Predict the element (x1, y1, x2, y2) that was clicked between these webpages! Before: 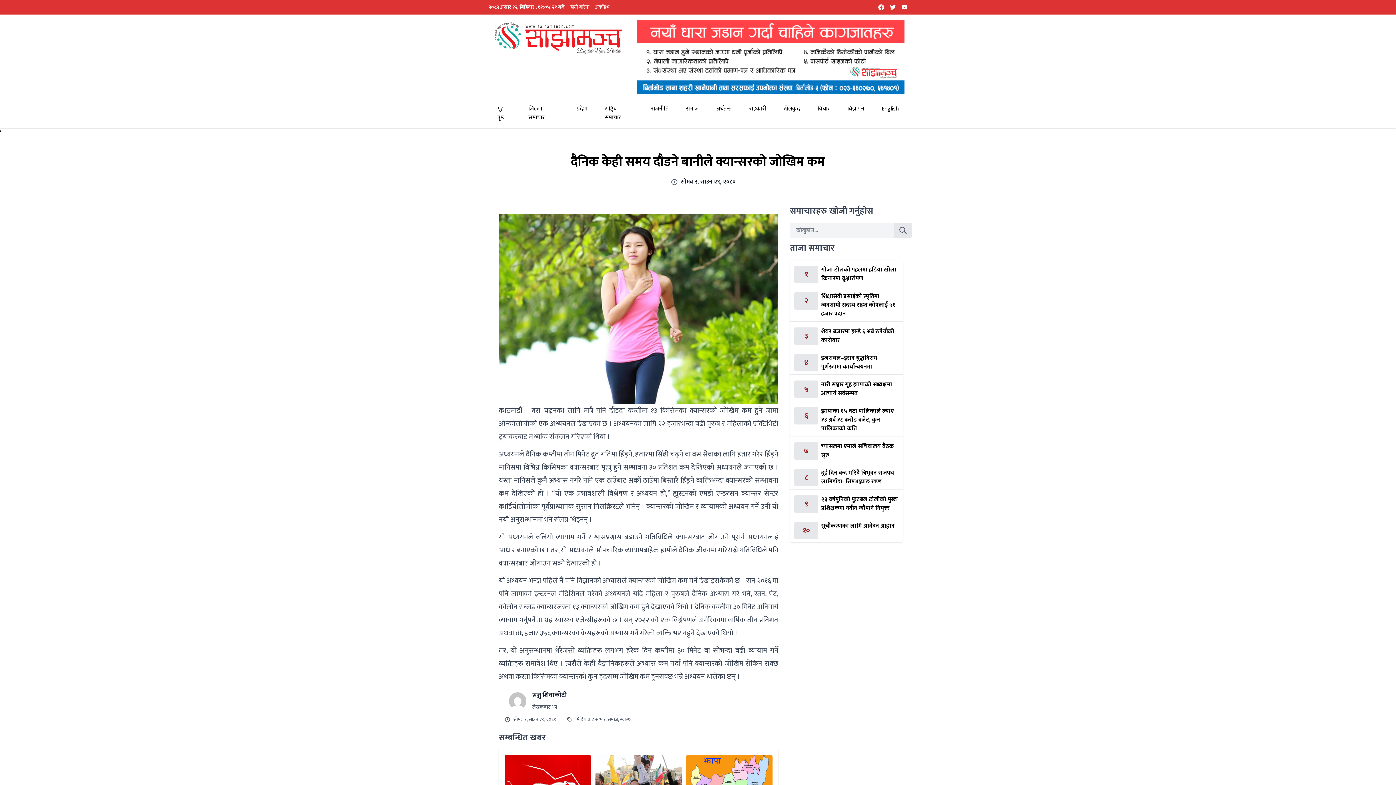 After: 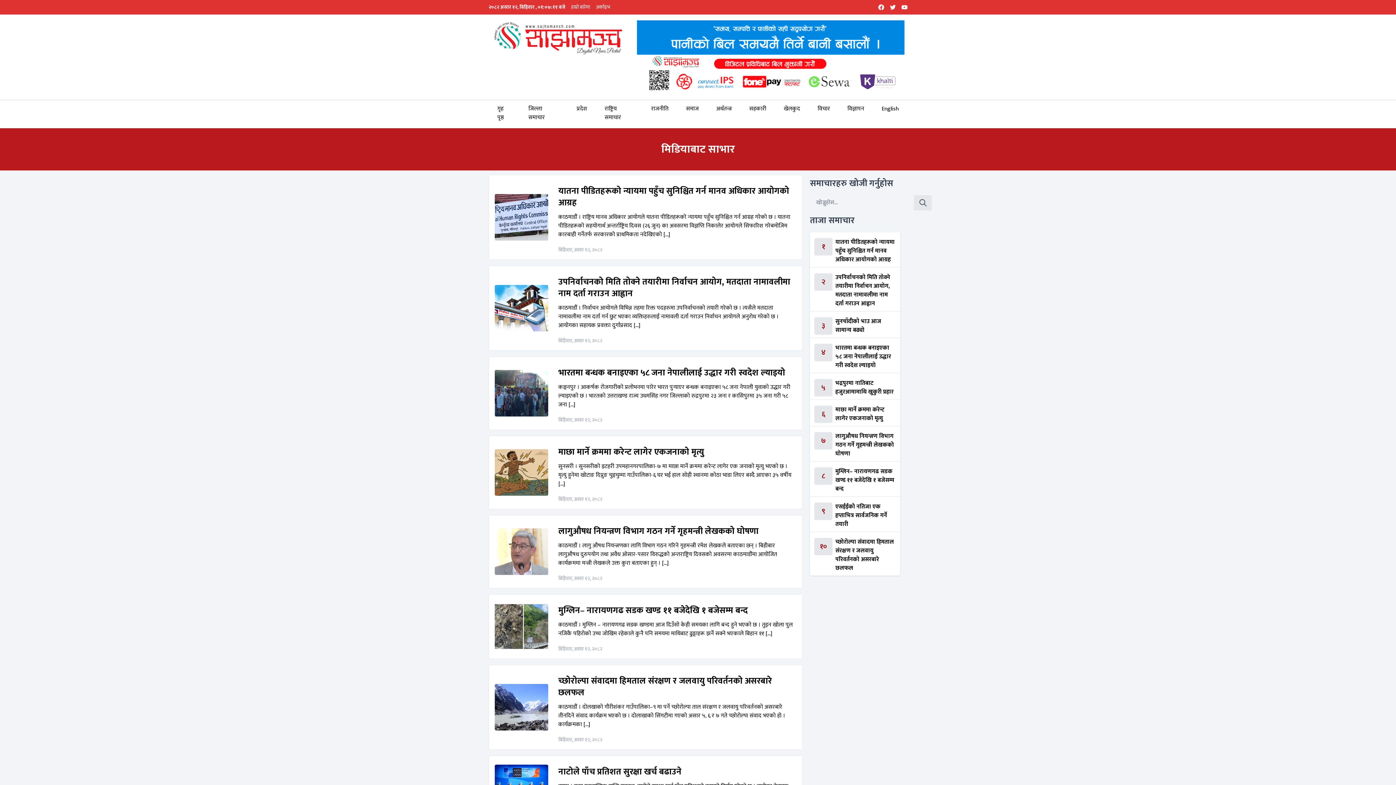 Action: bbox: (575, 715, 605, 724) label: मिडियाबाट साभार